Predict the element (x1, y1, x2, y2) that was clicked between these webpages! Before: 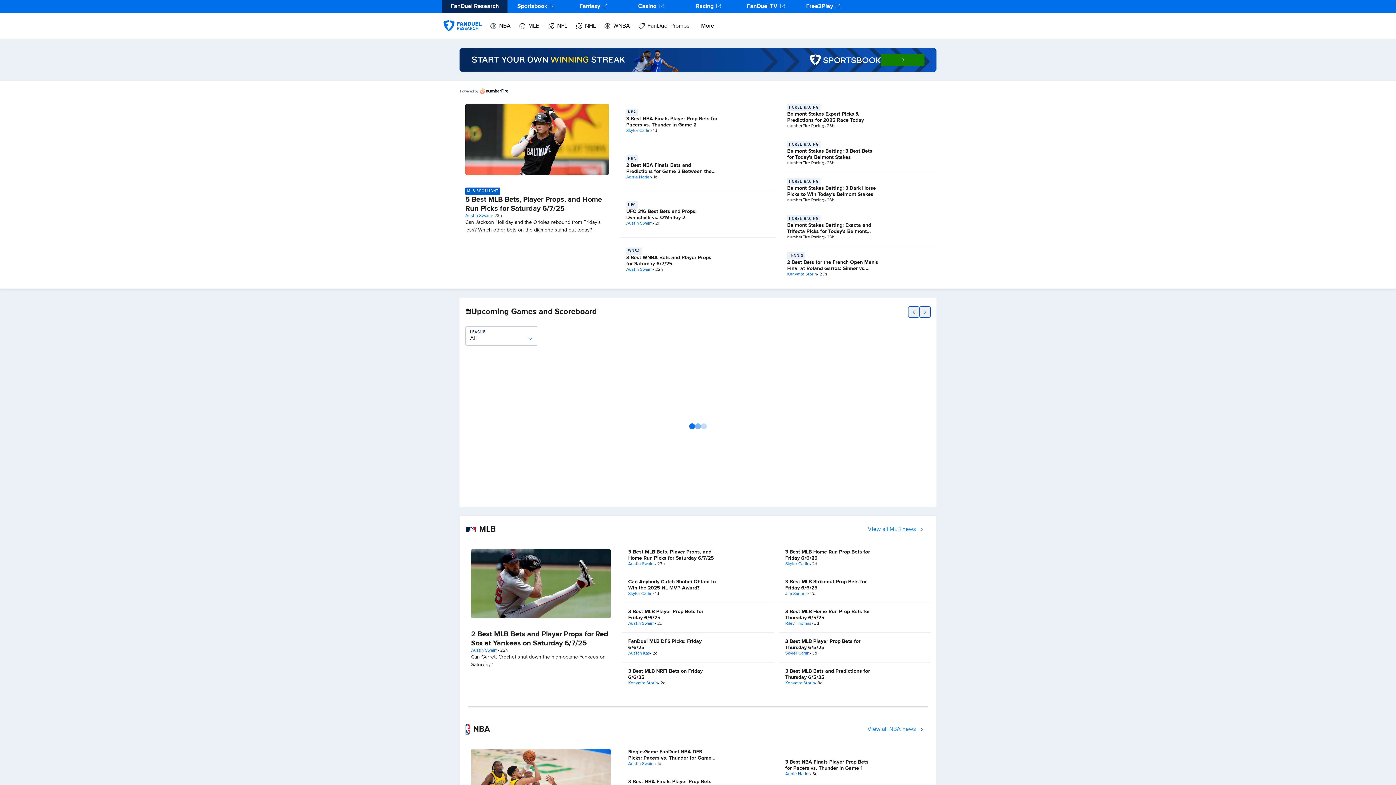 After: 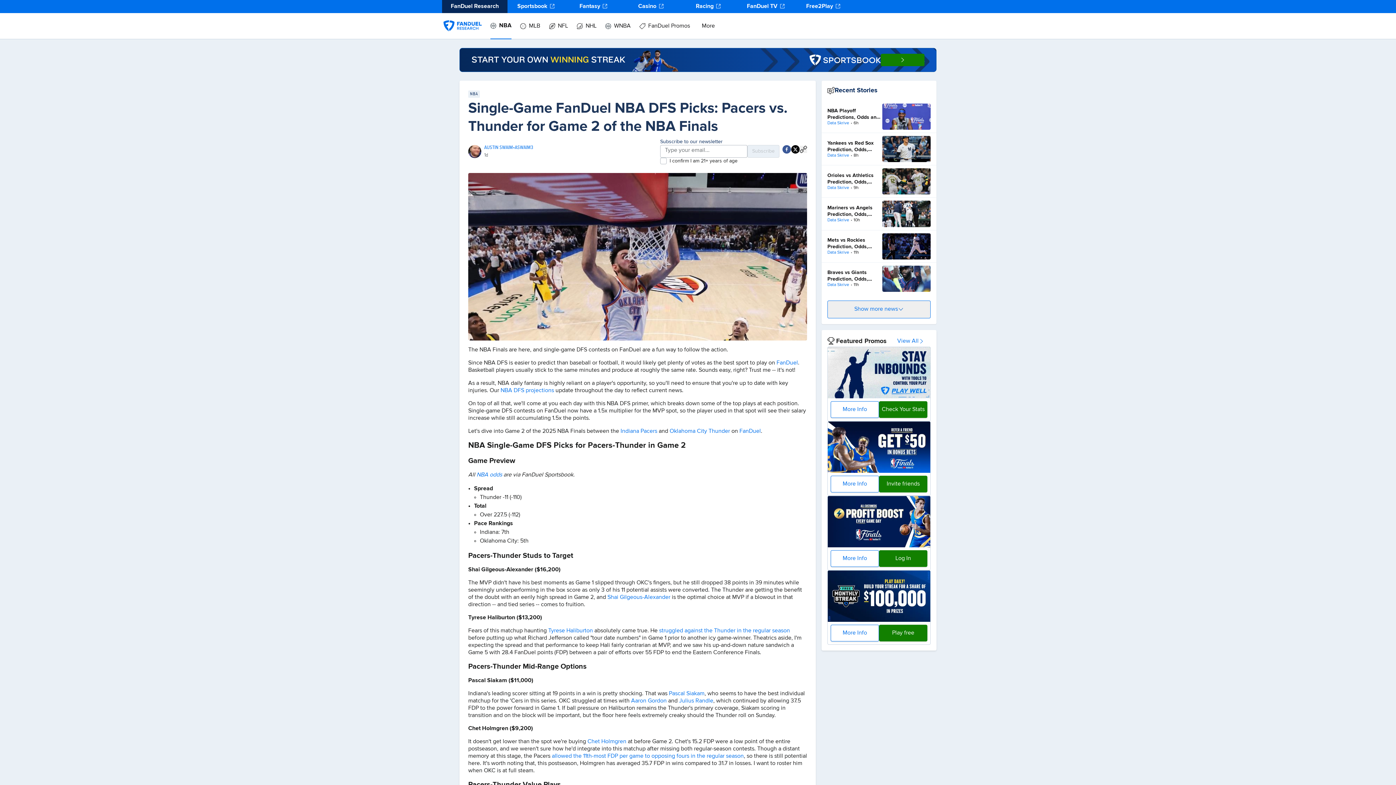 Action: label: Single-Game FanDuel NBA DFS Picks: Pacers vs. Thunder for Game 2 of the NBA Finals bbox: (628, 749, 716, 767)